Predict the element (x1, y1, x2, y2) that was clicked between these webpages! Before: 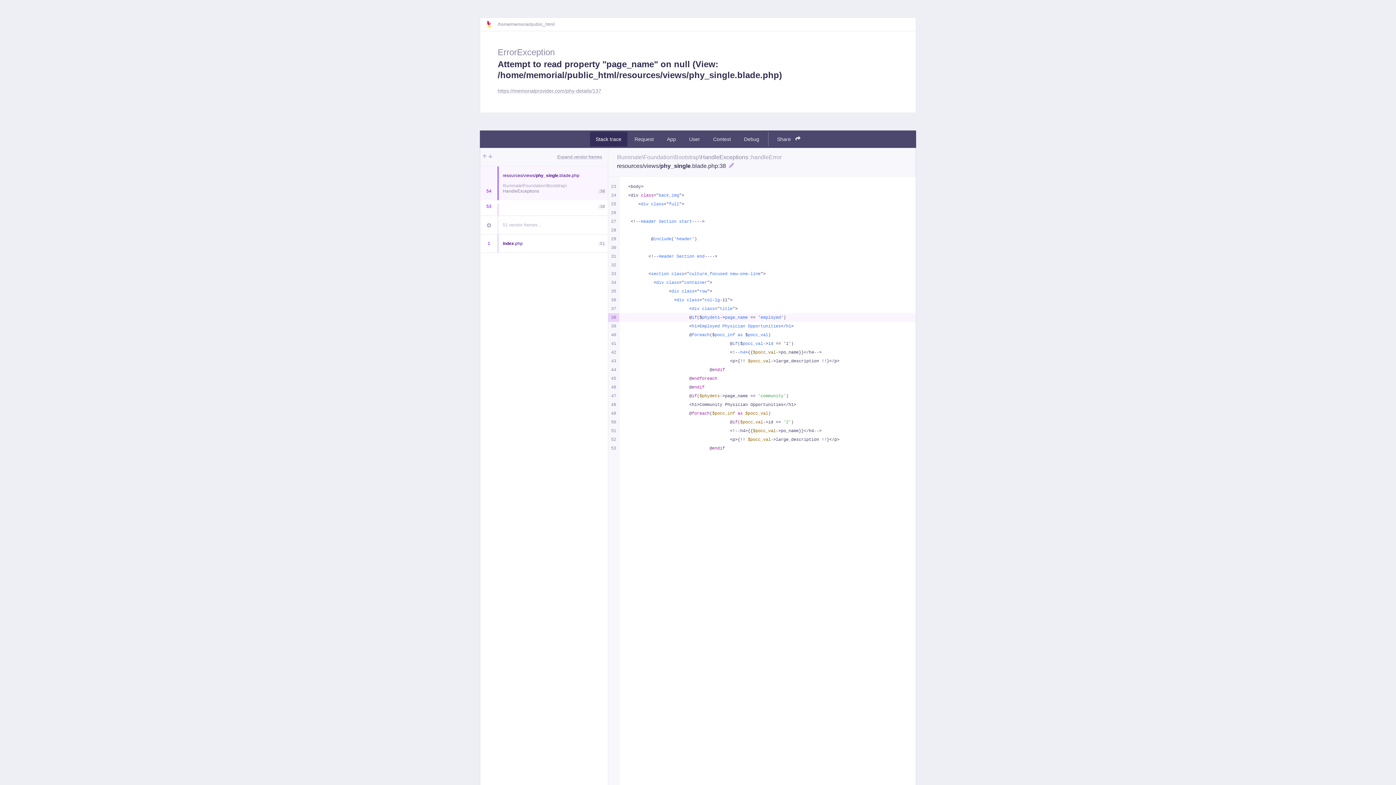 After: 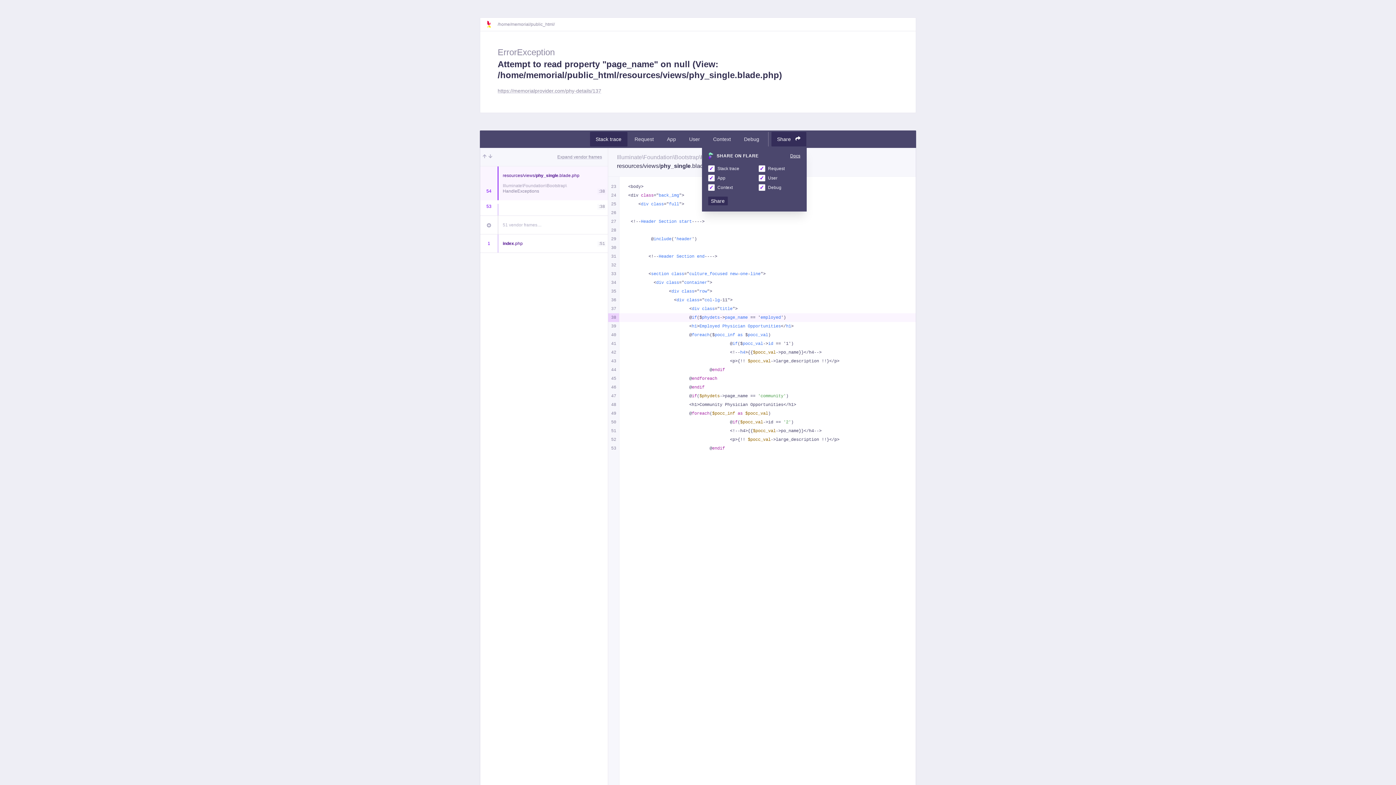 Action: bbox: (771, 132, 806, 146) label: Share 